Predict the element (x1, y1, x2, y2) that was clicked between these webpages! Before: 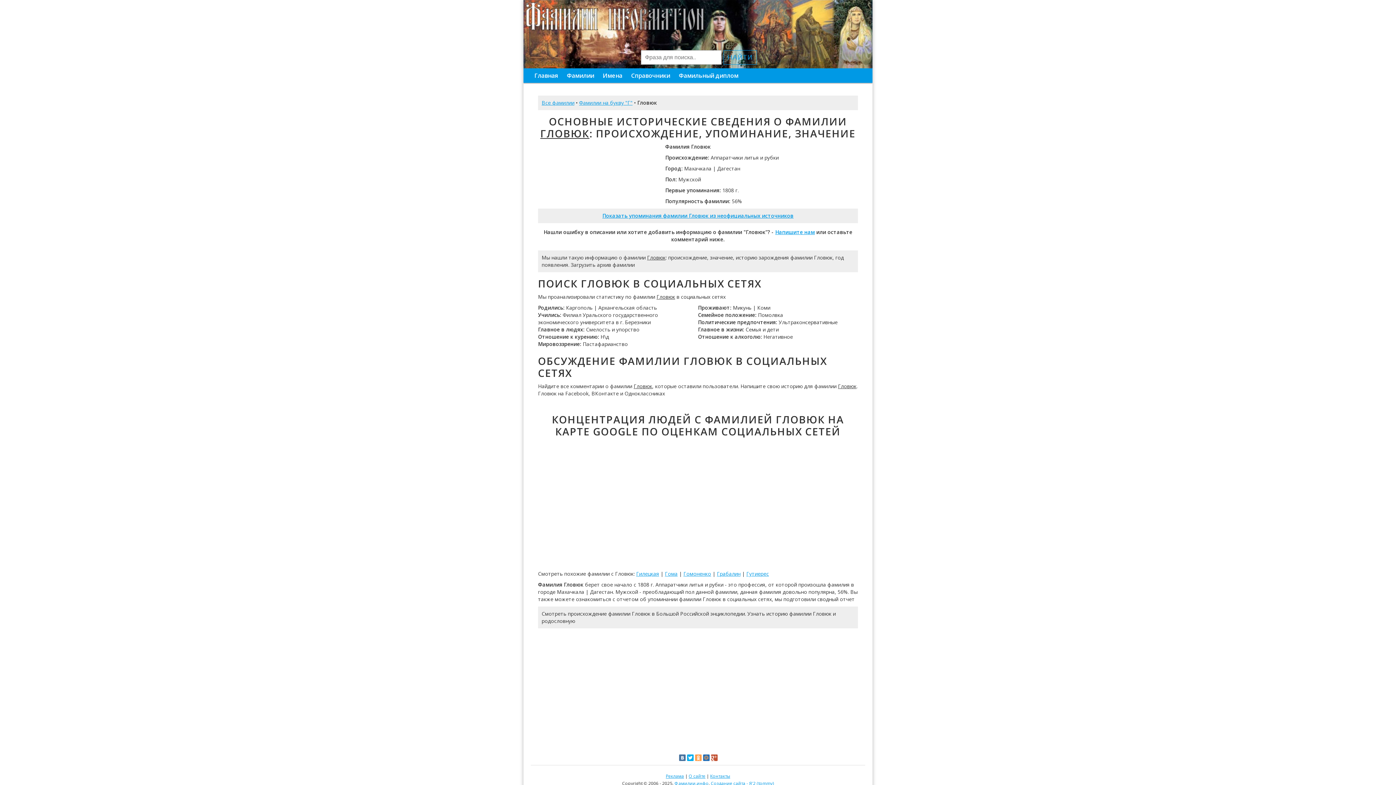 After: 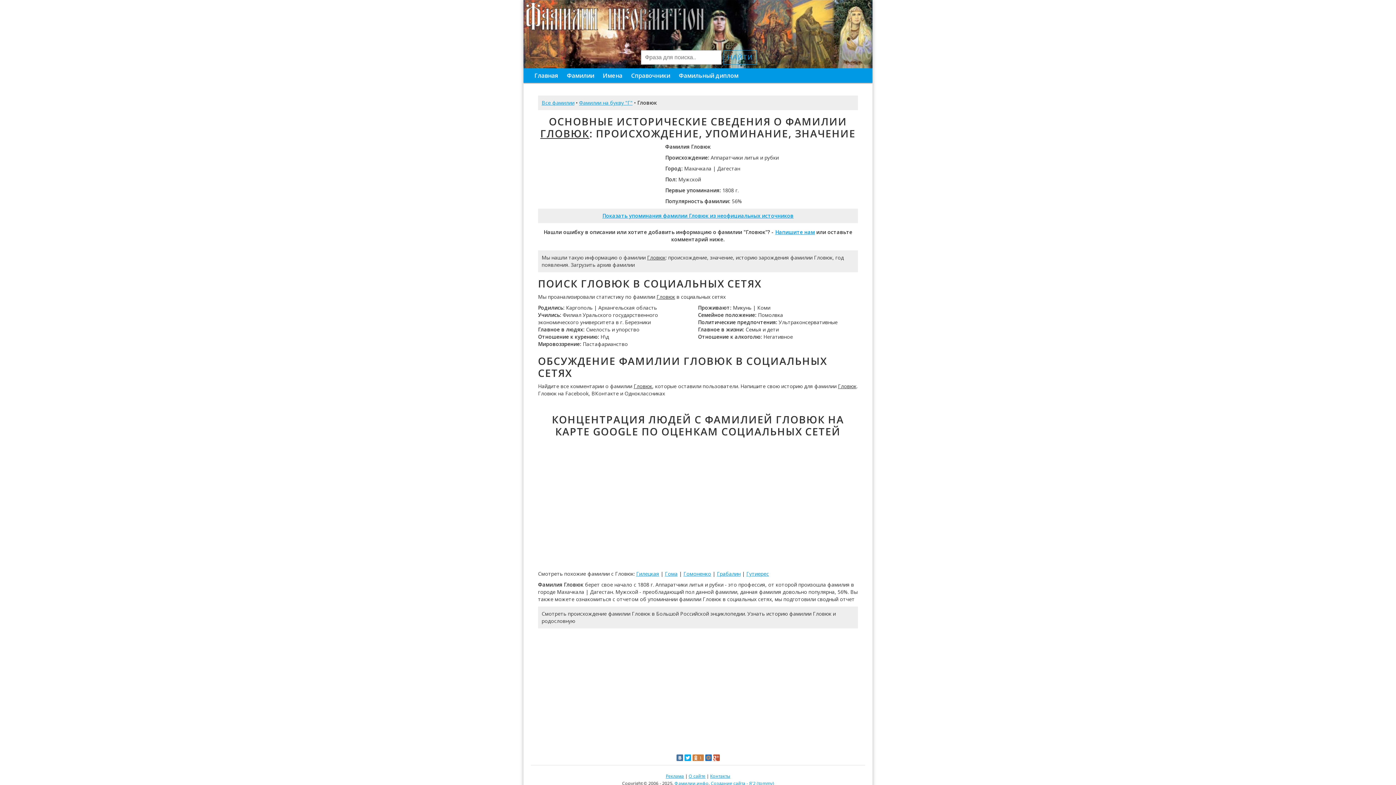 Action: bbox: (695, 755, 701, 761)